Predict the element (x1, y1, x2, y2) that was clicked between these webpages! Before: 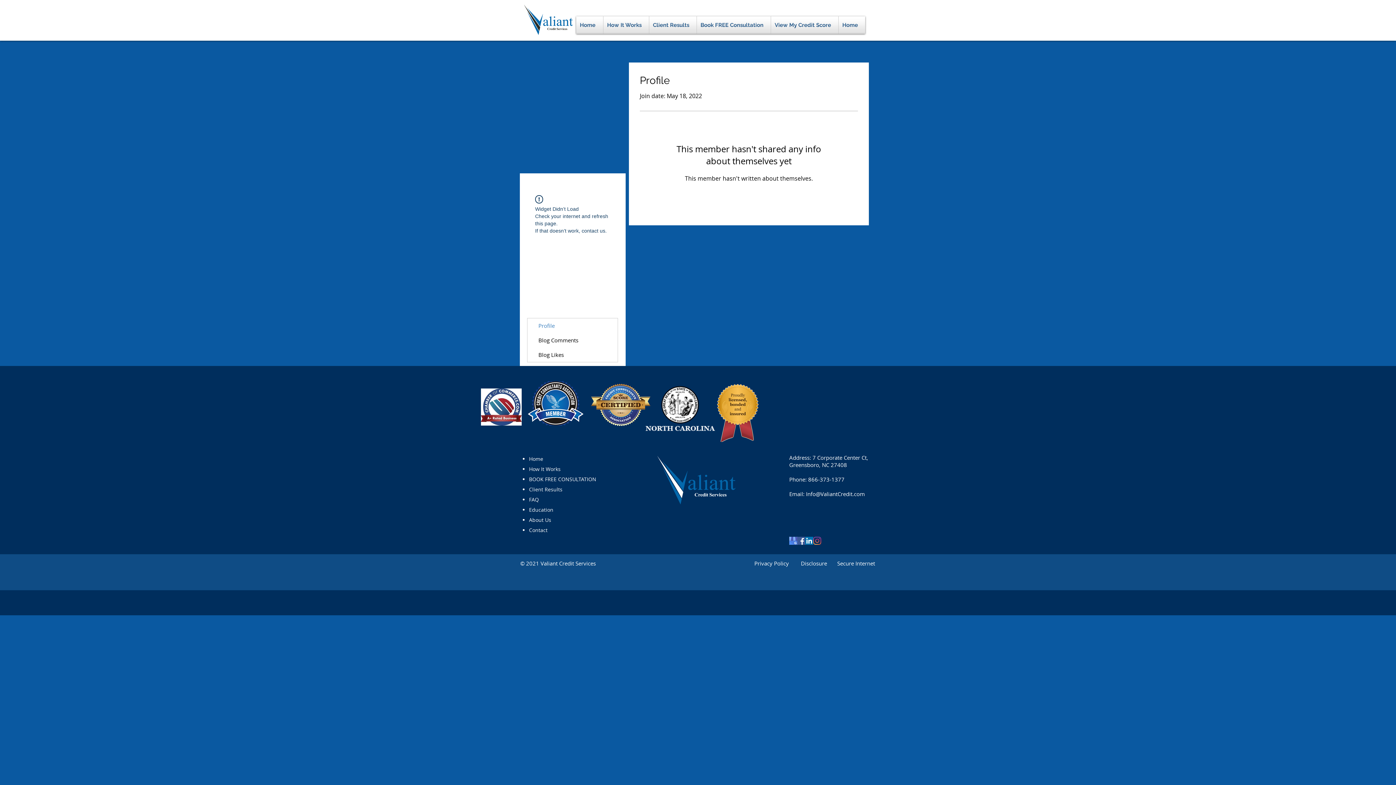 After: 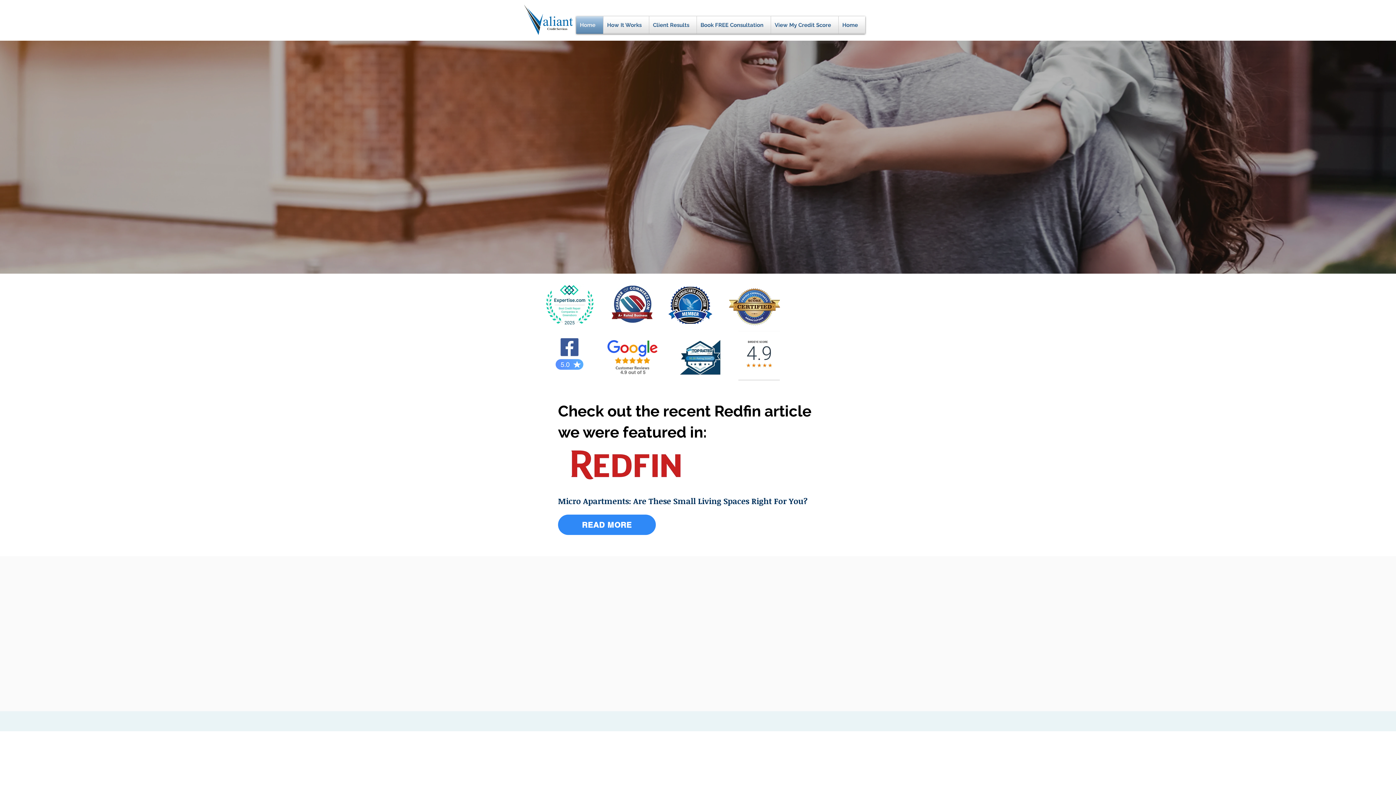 Action: bbox: (529, 455, 543, 462) label: Home